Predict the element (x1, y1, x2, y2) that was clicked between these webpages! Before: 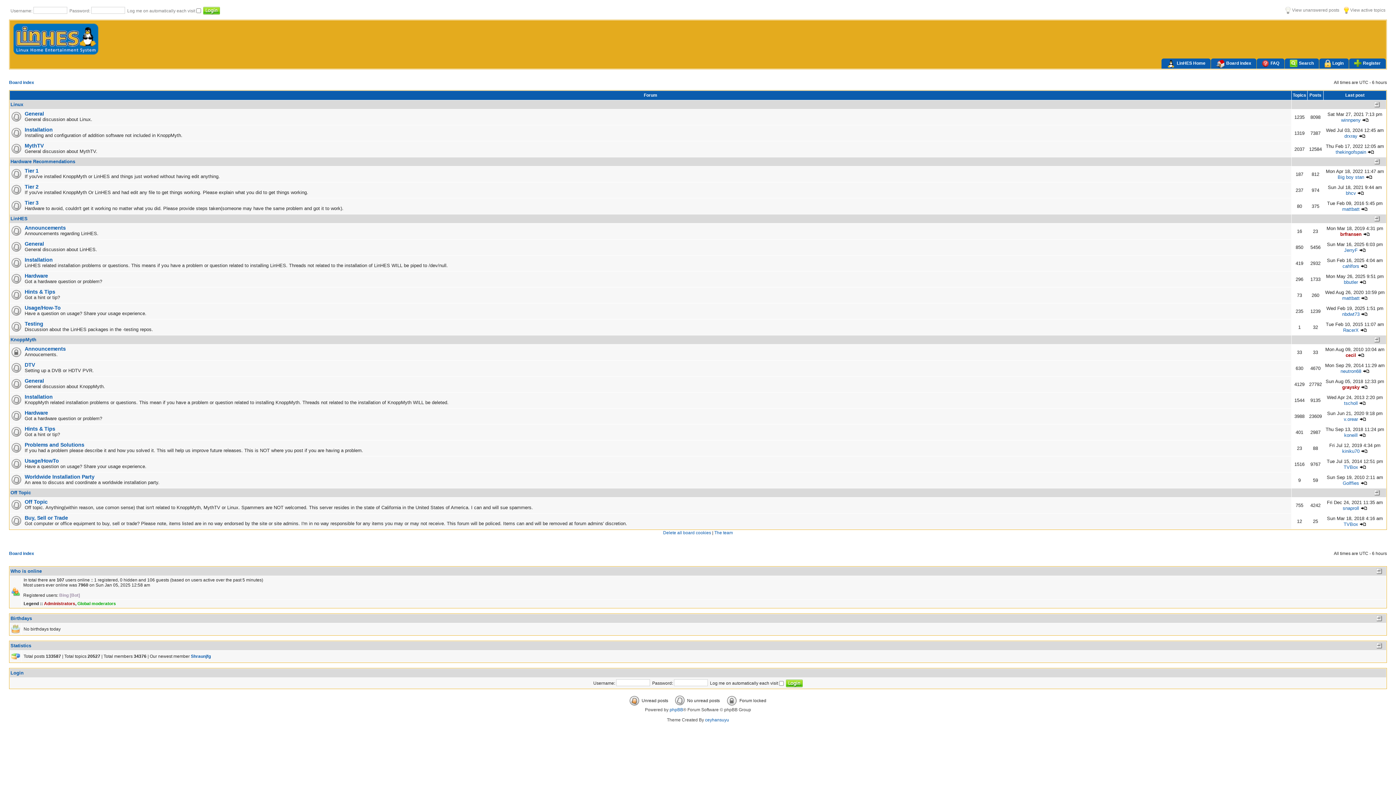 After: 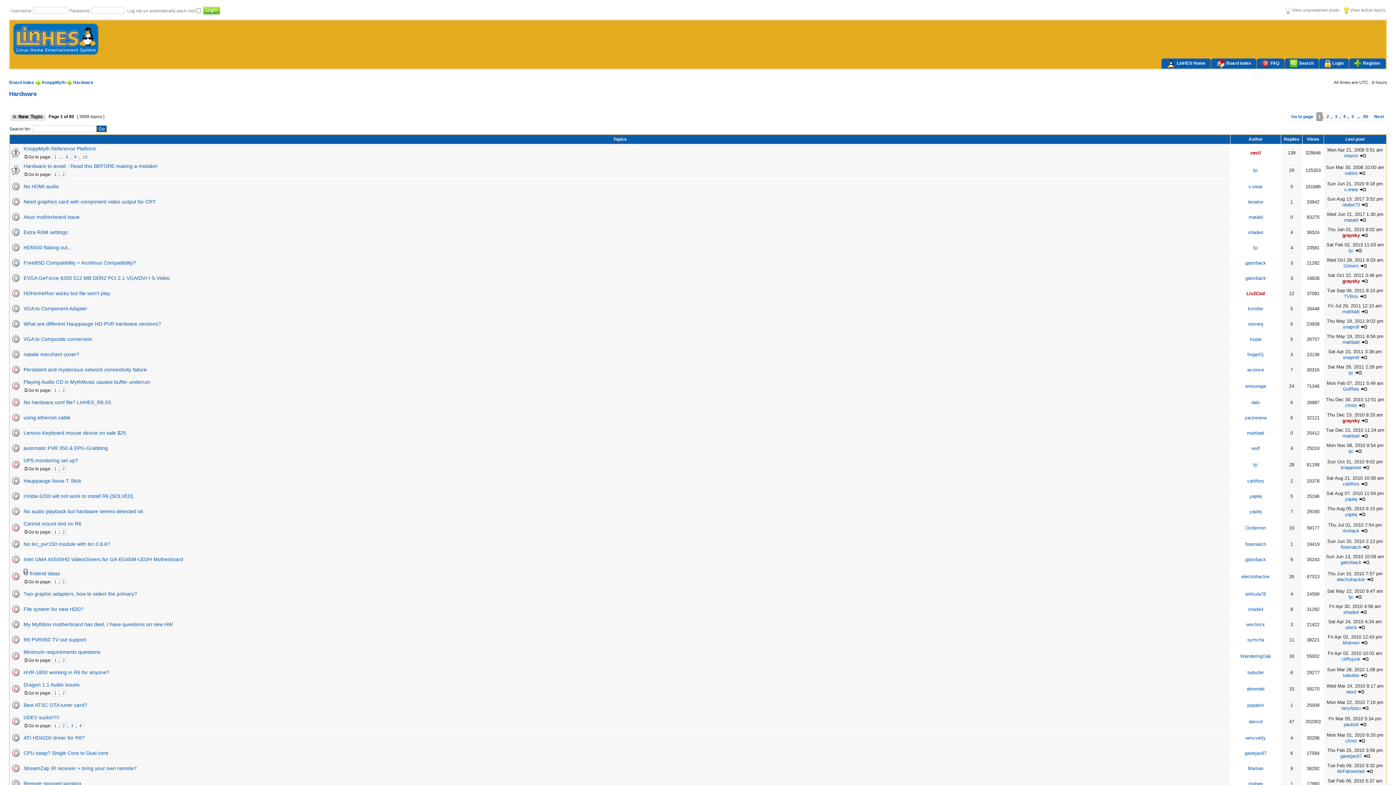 Action: bbox: (24, 410, 48, 416) label: Hardware